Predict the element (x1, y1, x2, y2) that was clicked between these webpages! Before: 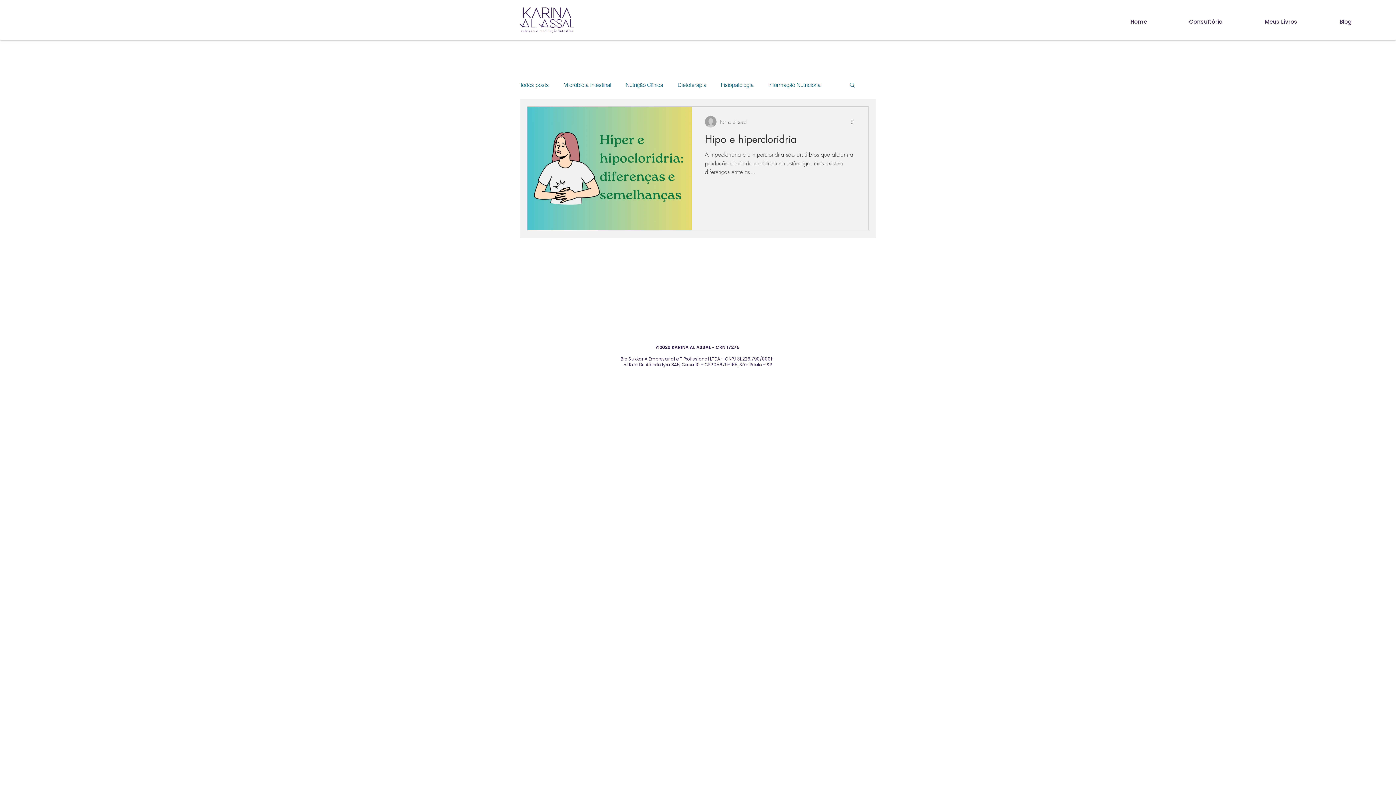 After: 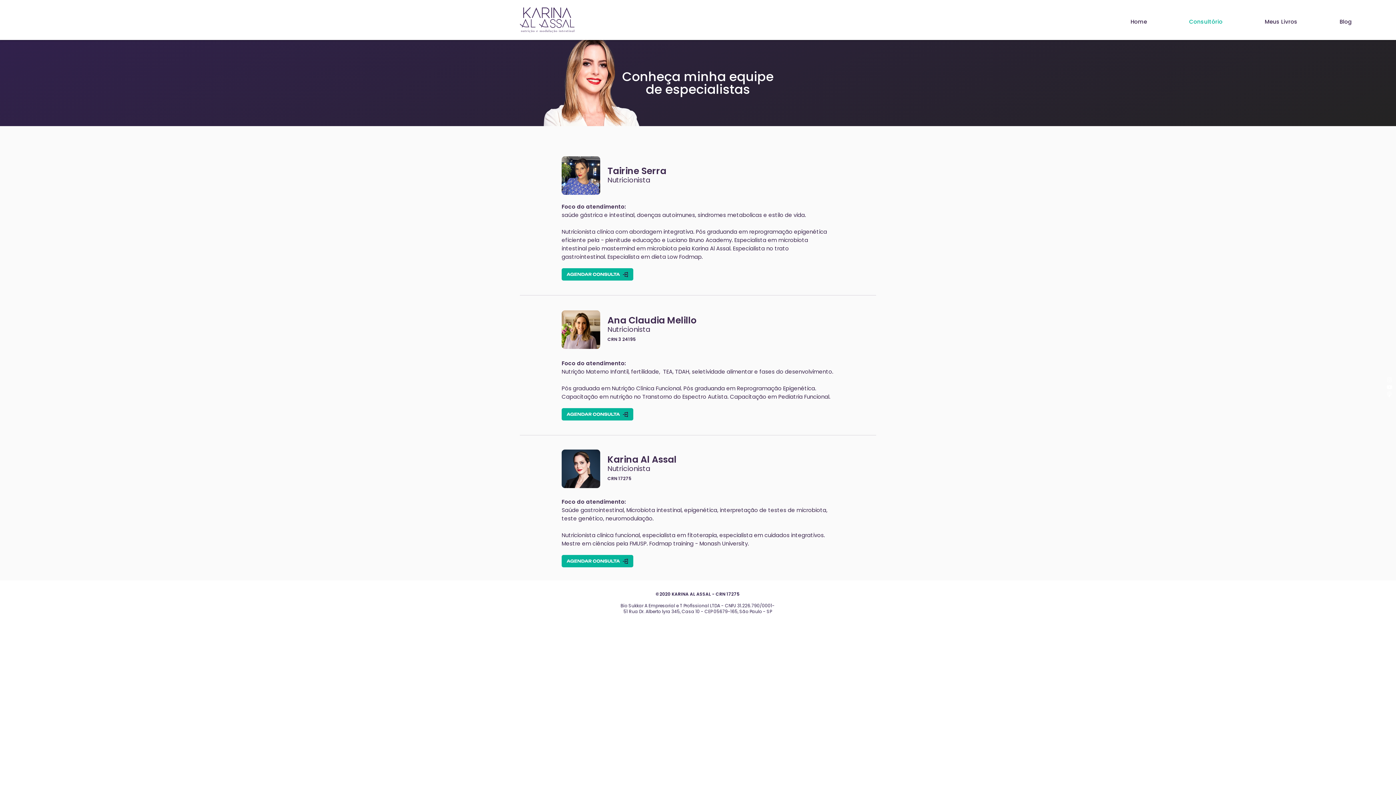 Action: label: Consultório bbox: (1184, 12, 1259, 30)